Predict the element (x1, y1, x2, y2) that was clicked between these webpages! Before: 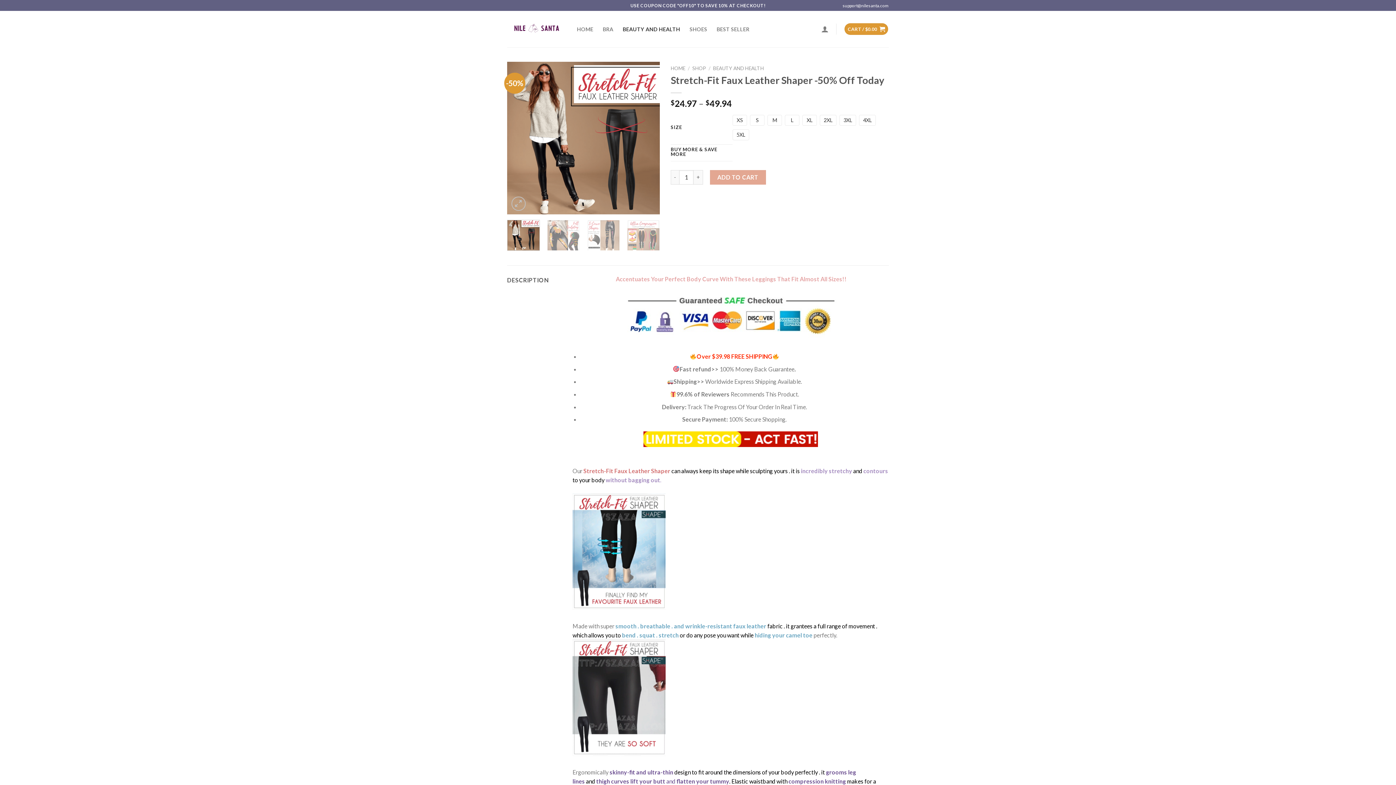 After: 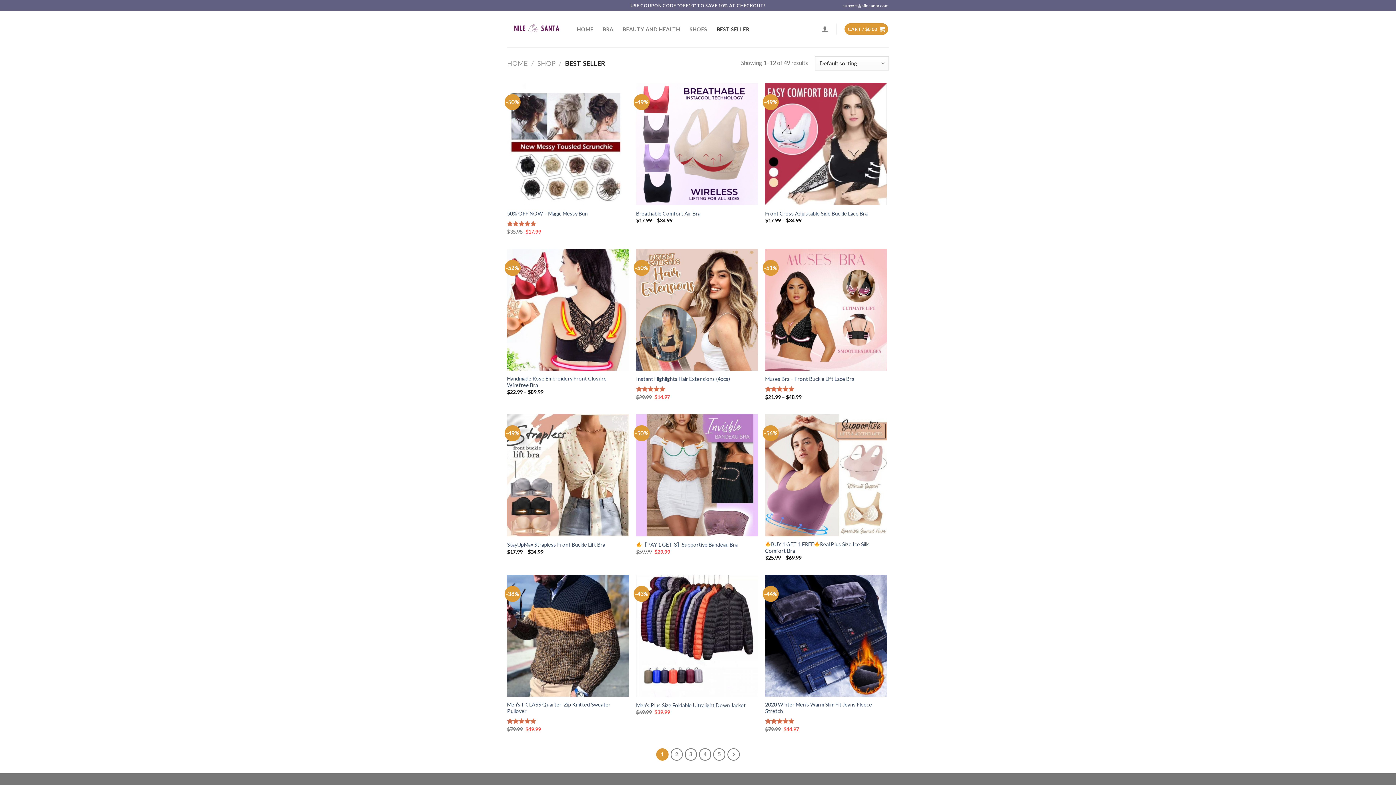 Action: bbox: (716, 21, 749, 36) label: BEST SELLER